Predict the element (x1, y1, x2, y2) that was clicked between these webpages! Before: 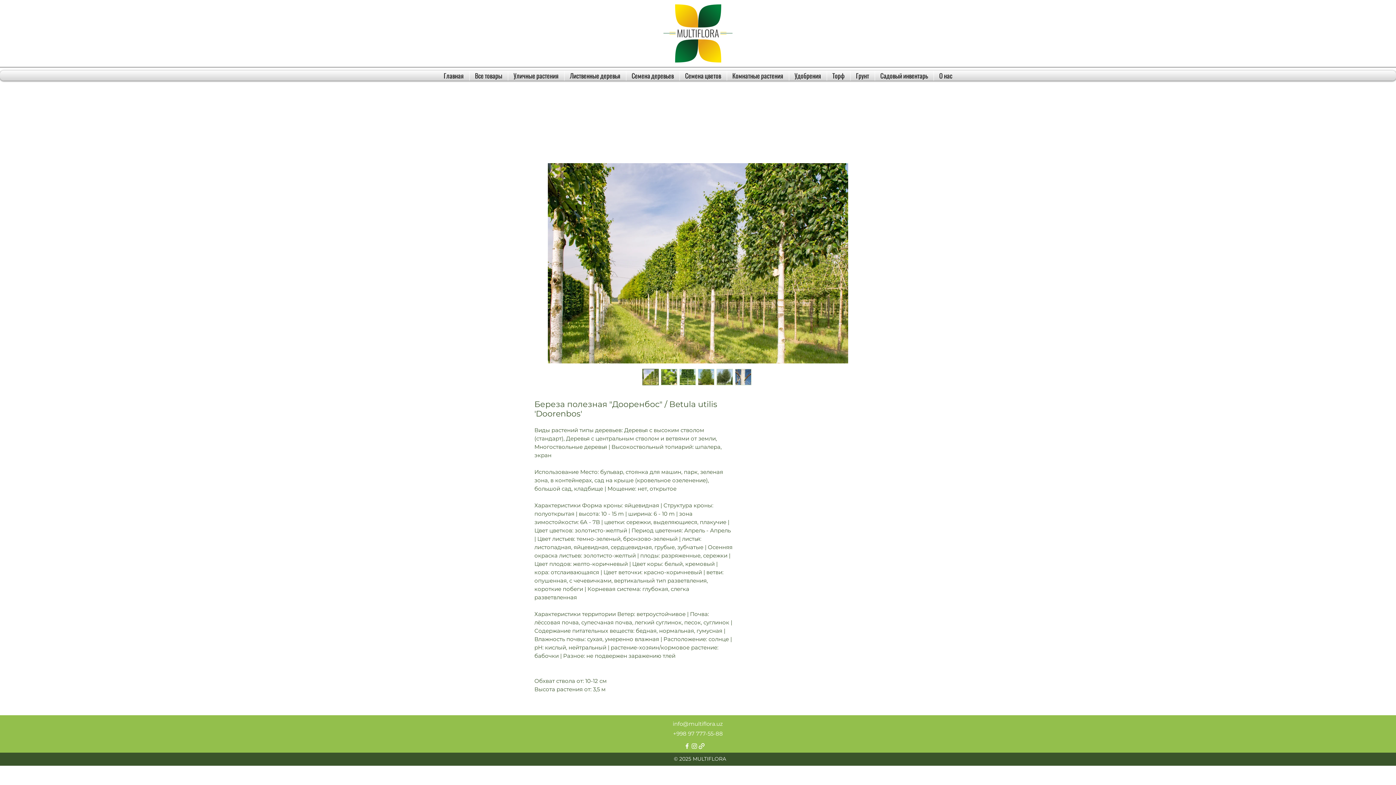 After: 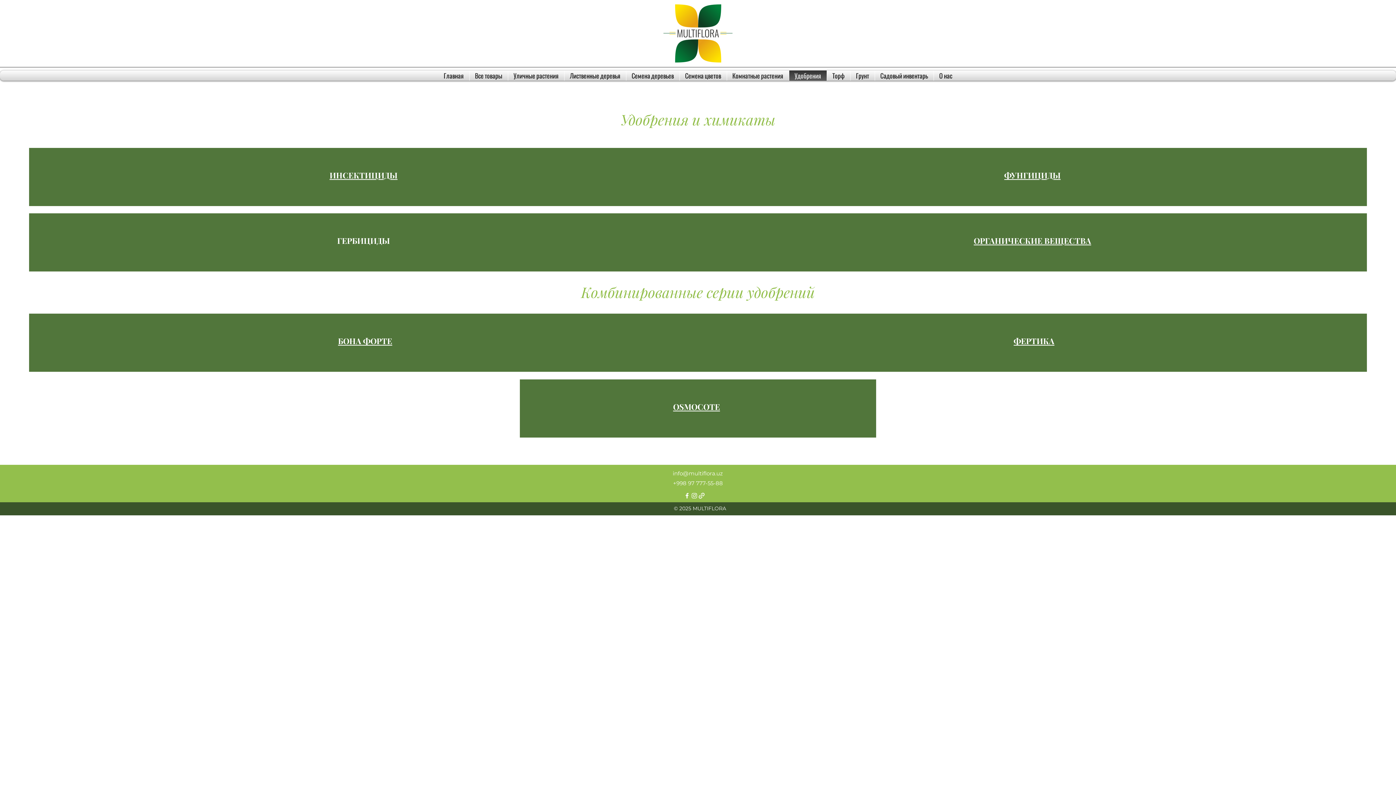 Action: bbox: (791, 70, 824, 80) label: Удобрения